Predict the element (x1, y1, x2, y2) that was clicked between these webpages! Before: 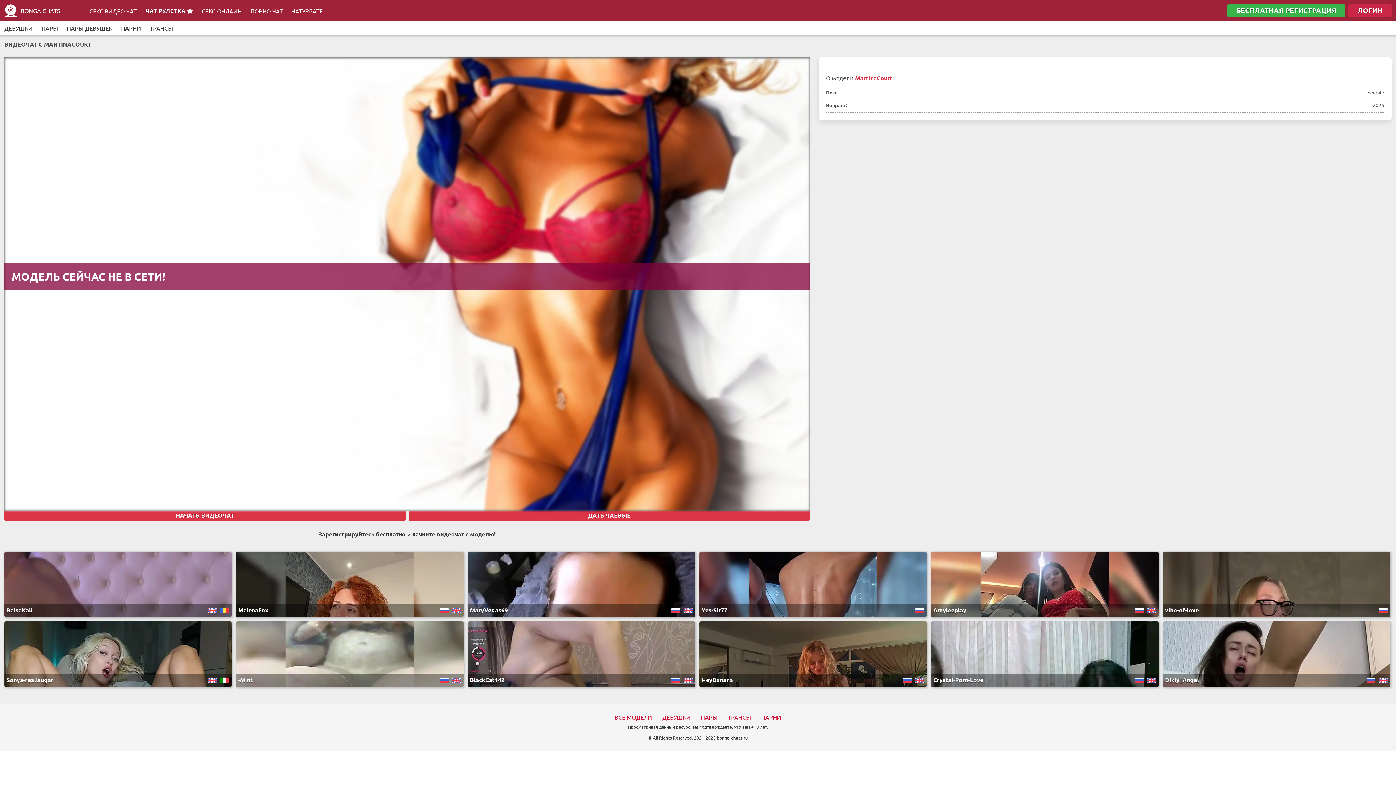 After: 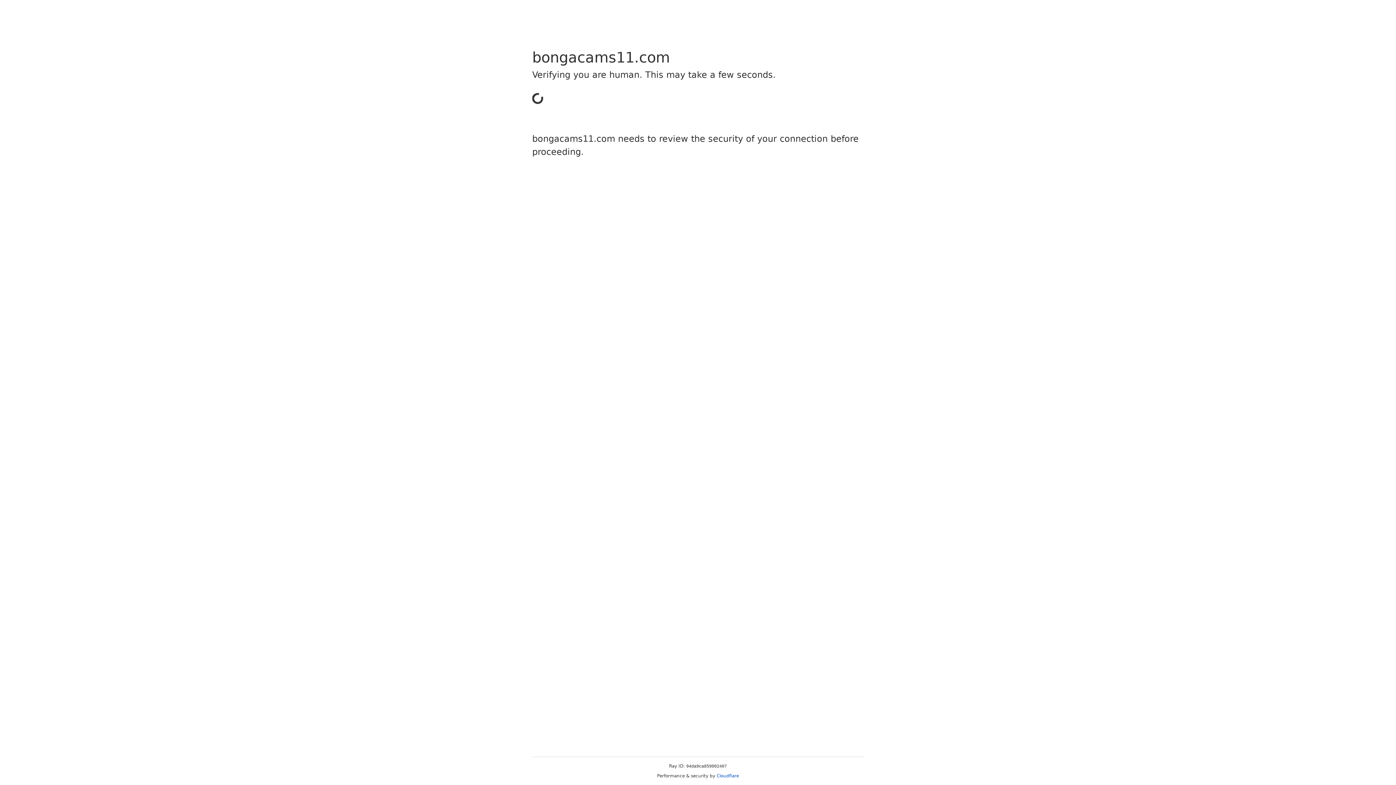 Action: label: Crystal-Porn-Love bbox: (931, 621, 1158, 687)